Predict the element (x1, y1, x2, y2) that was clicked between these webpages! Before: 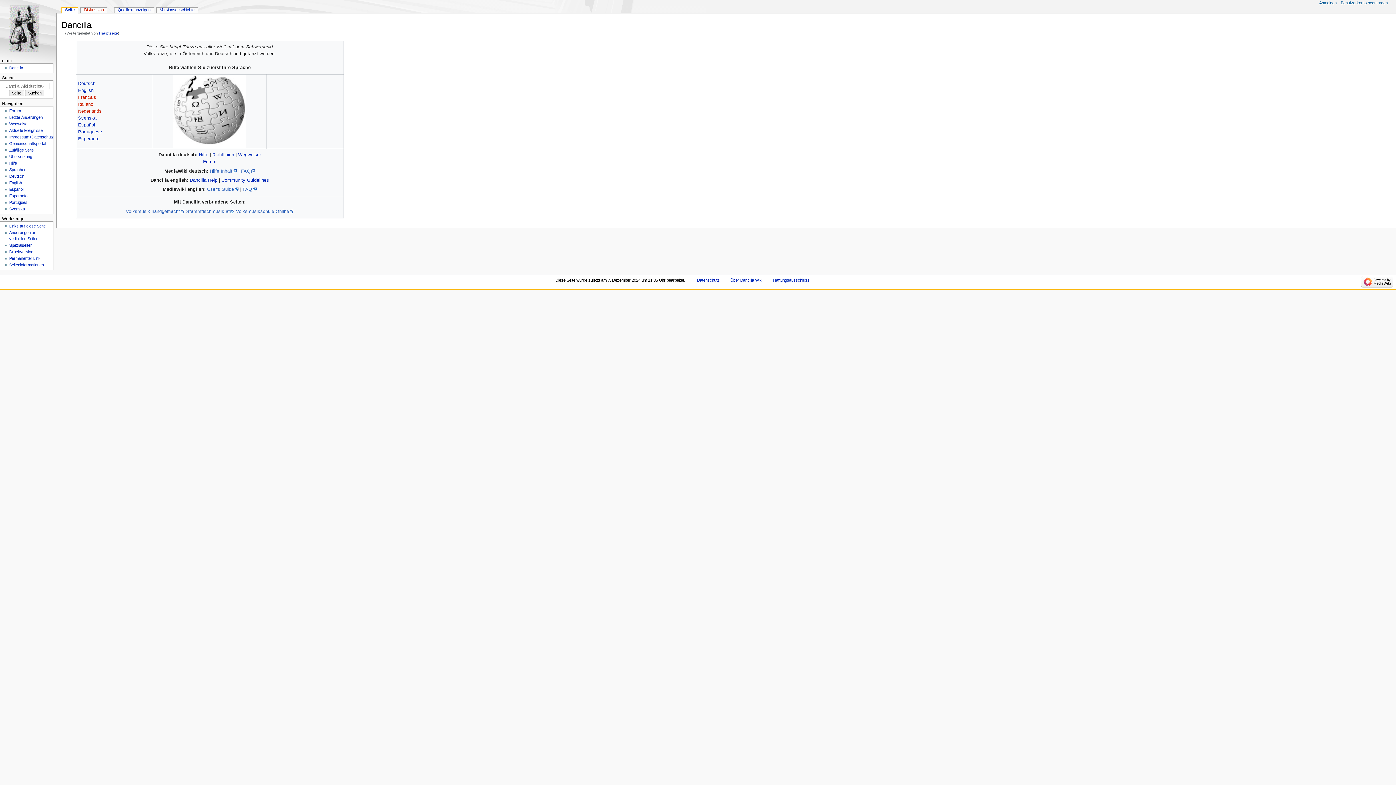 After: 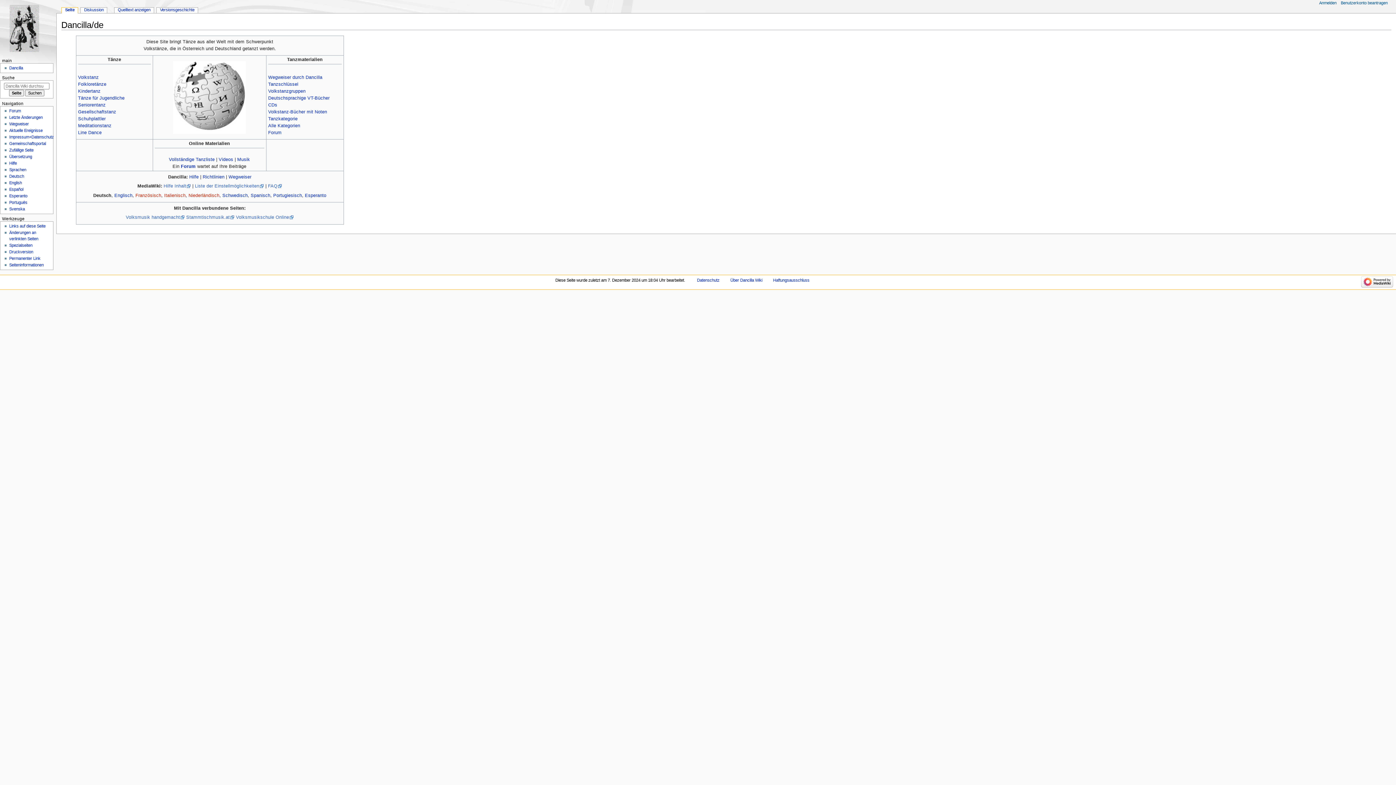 Action: label: Deutsch bbox: (78, 81, 95, 86)